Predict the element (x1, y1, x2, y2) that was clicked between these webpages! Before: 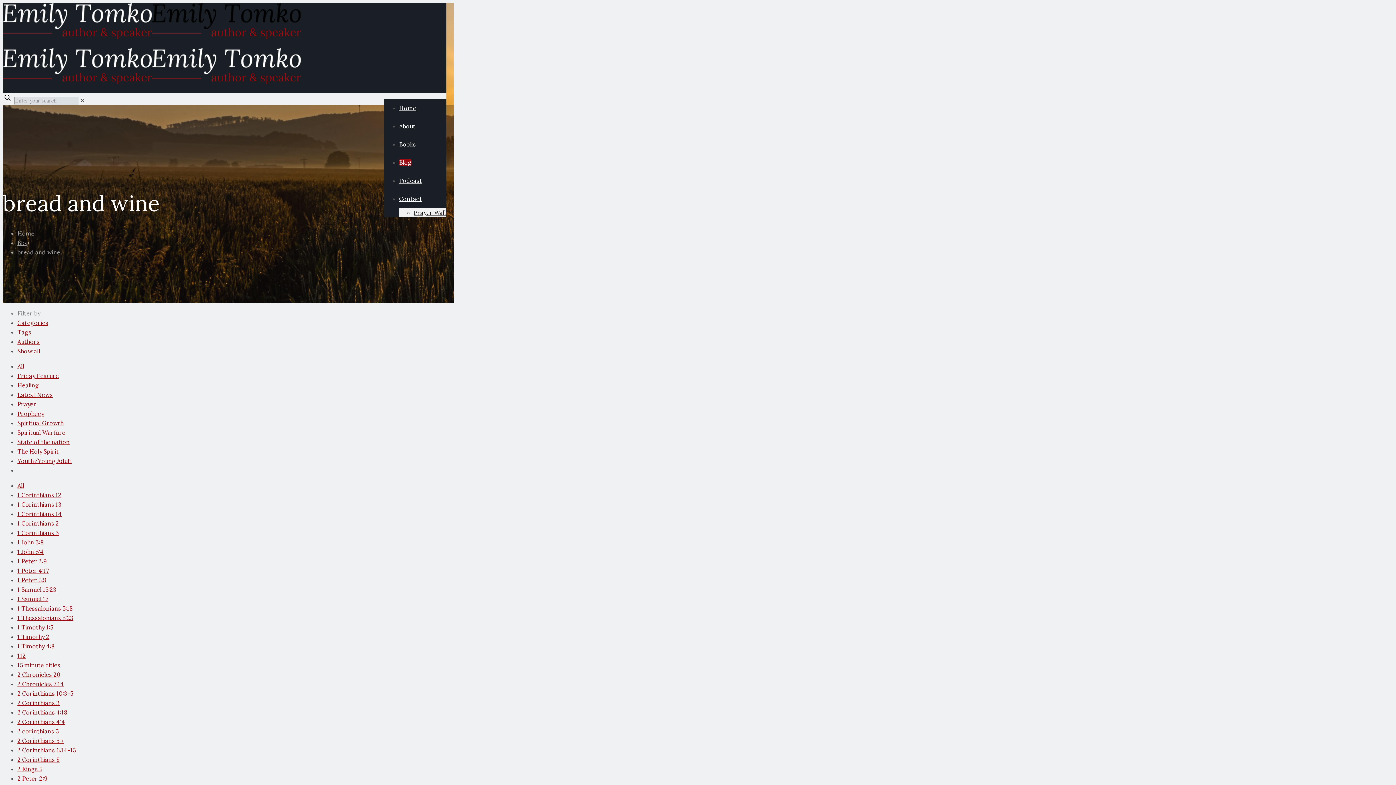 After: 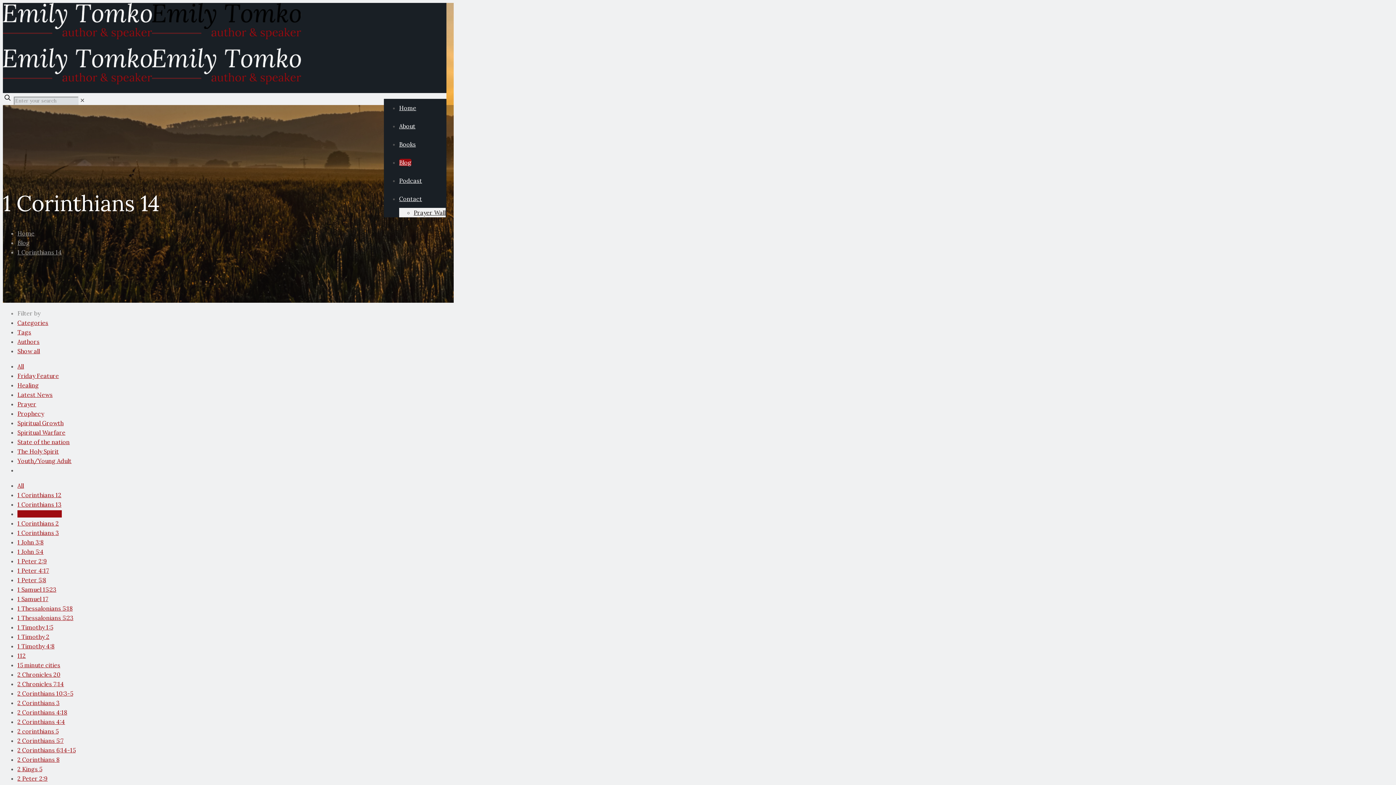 Action: bbox: (17, 510, 61, 517) label: 1 Corinthians 14